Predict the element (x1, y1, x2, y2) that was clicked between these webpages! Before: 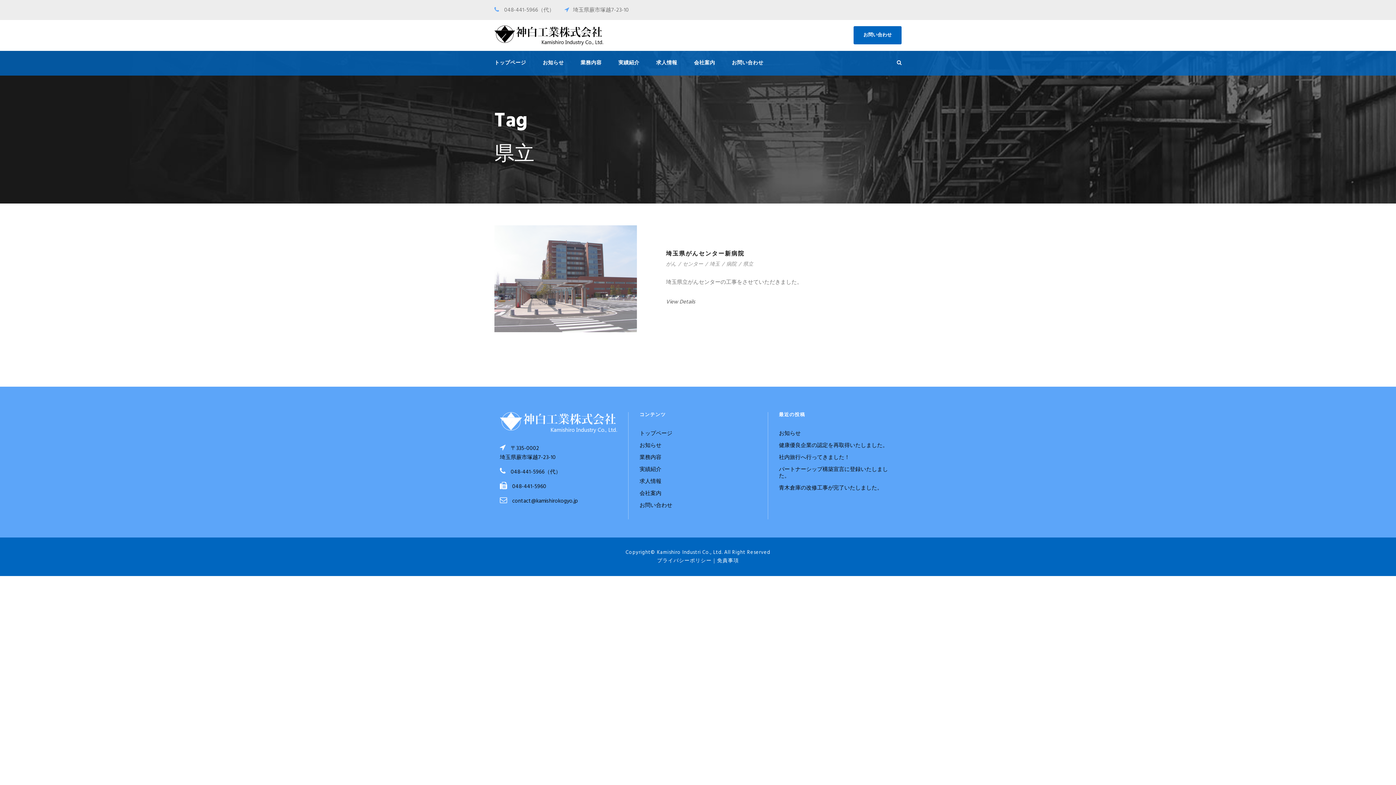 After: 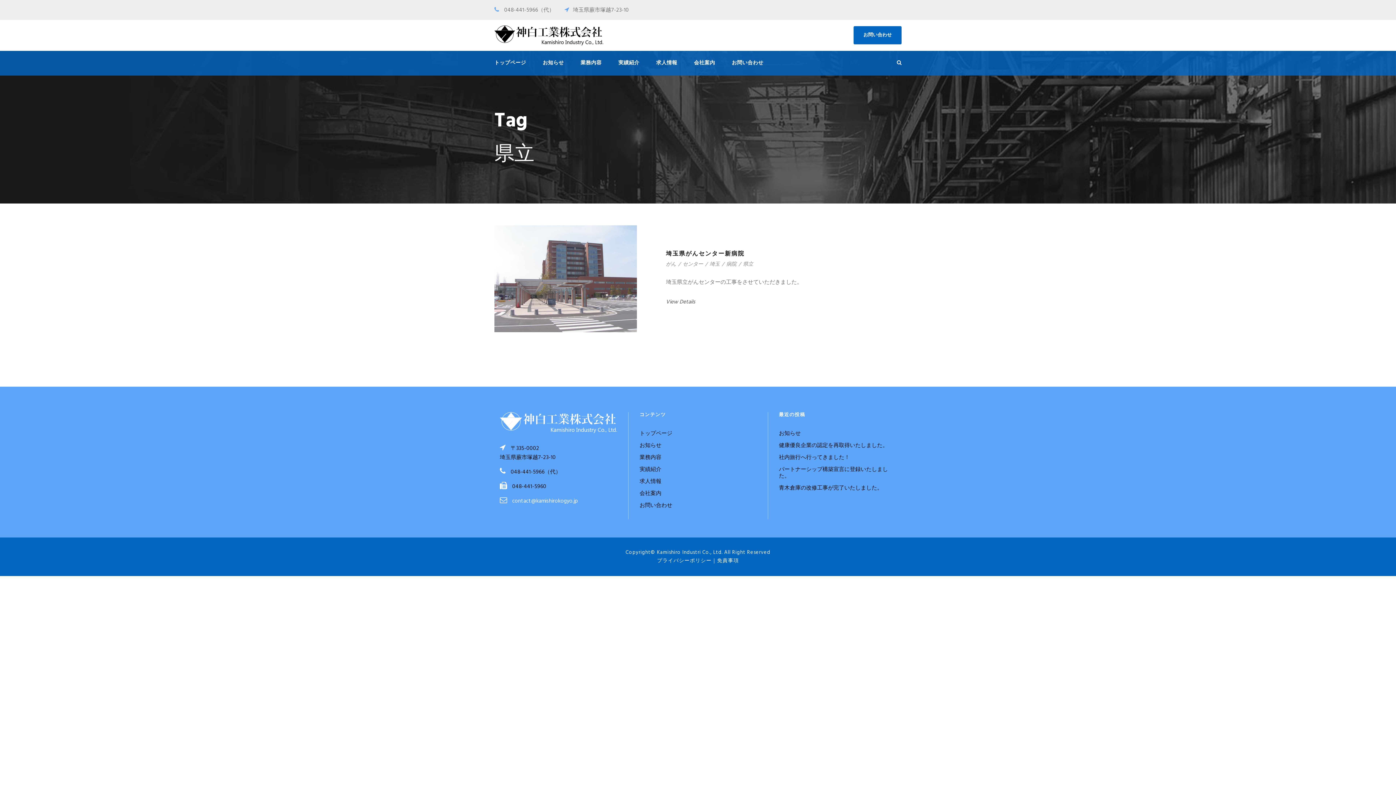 Action: label: contact@kamishirokogyo.jp bbox: (512, 497, 578, 505)